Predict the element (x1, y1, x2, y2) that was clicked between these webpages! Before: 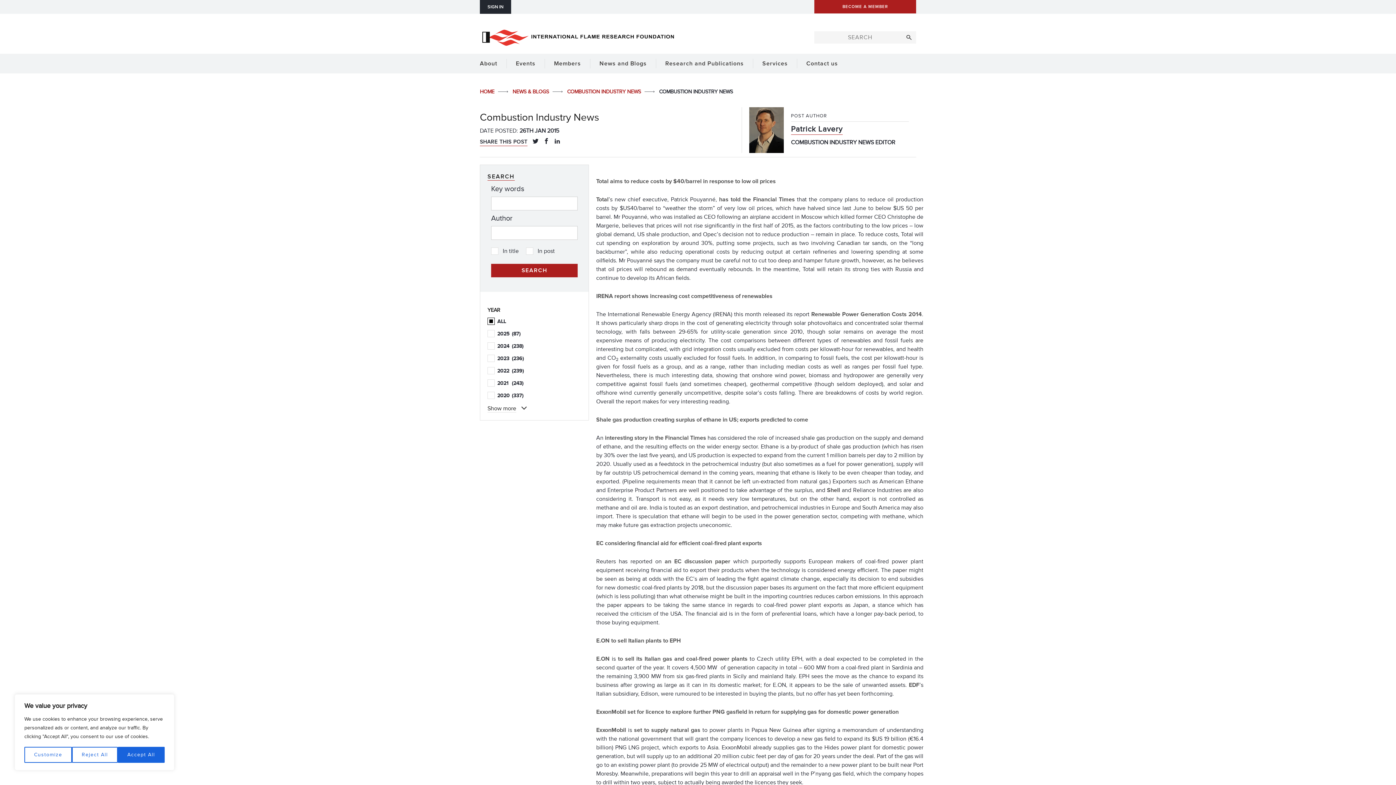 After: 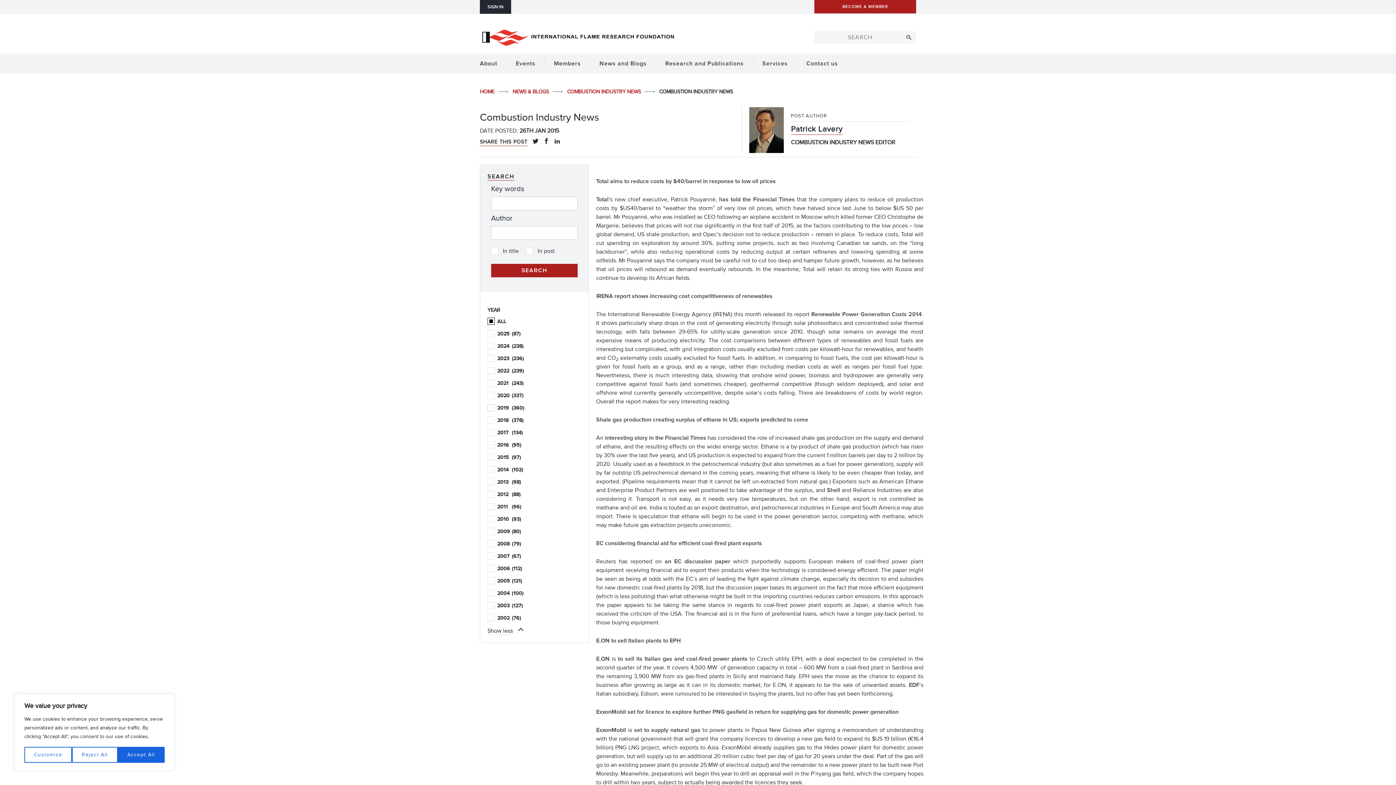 Action: bbox: (487, 404, 526, 412) label: Show more 